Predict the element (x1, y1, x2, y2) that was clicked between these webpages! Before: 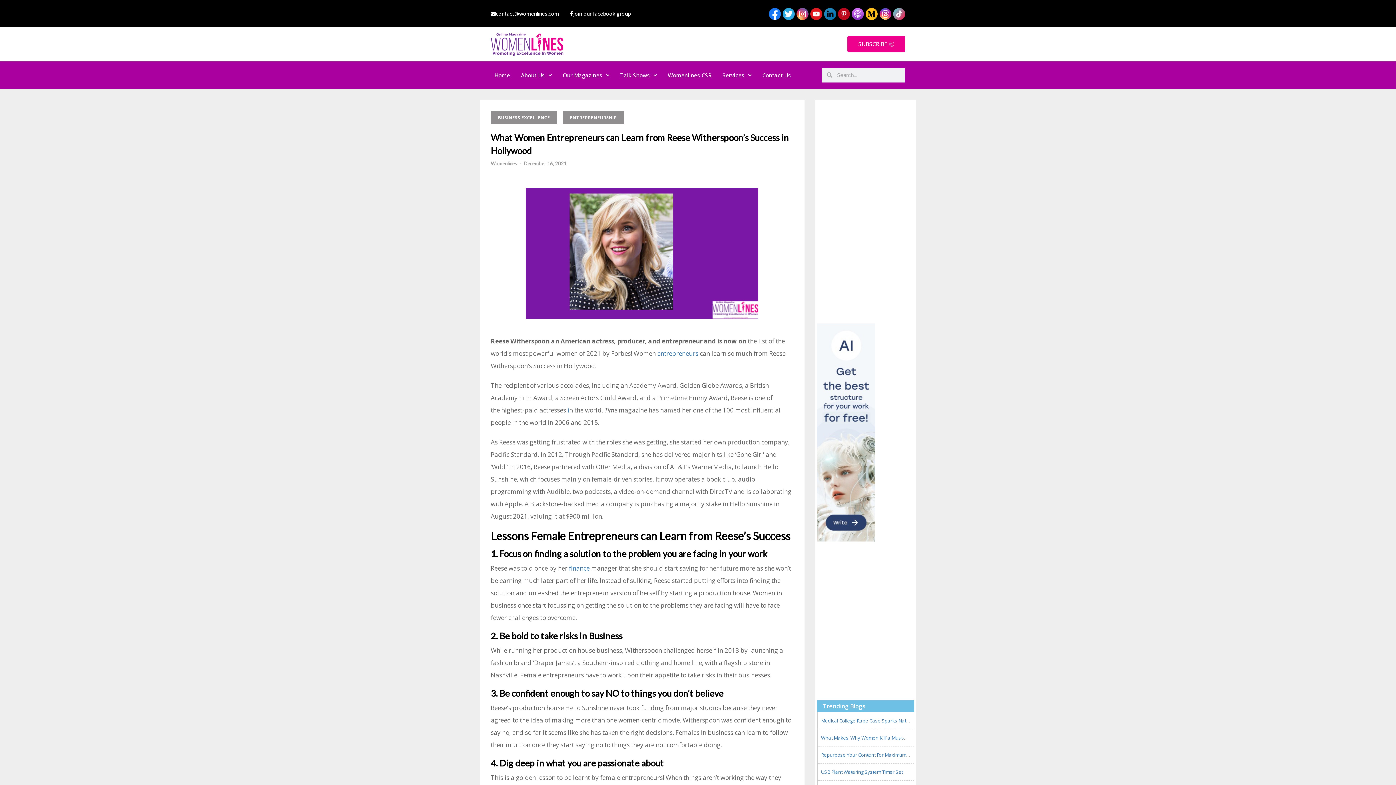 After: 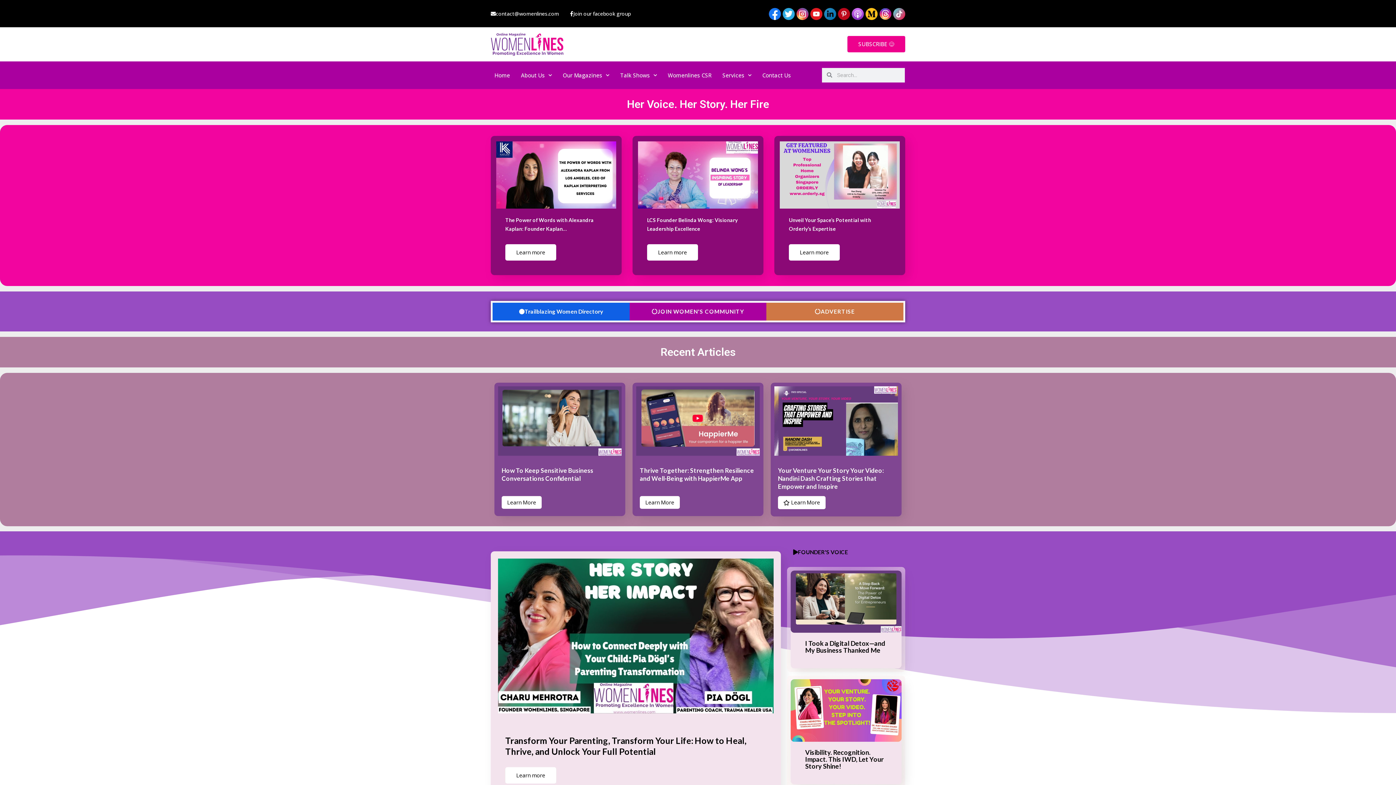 Action: bbox: (490, 32, 563, 55)